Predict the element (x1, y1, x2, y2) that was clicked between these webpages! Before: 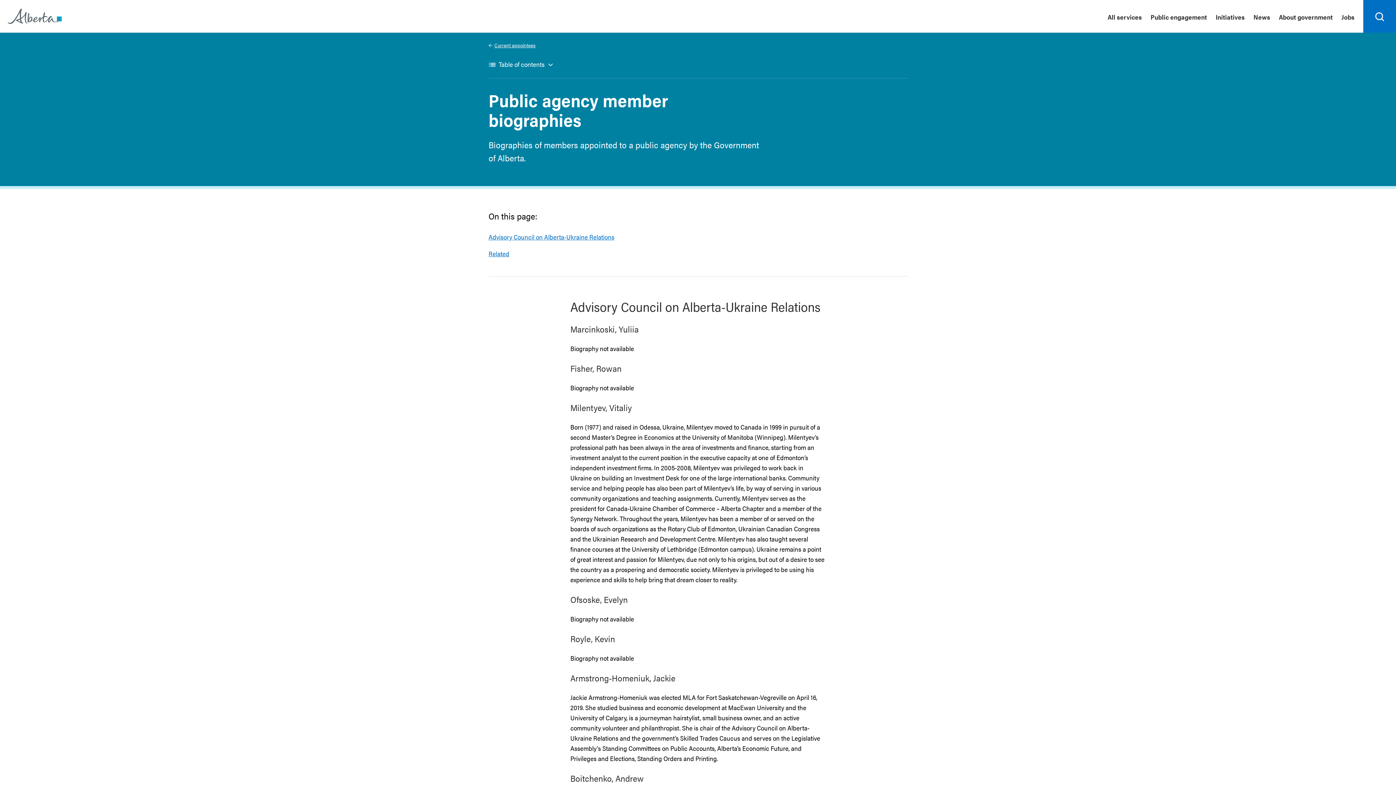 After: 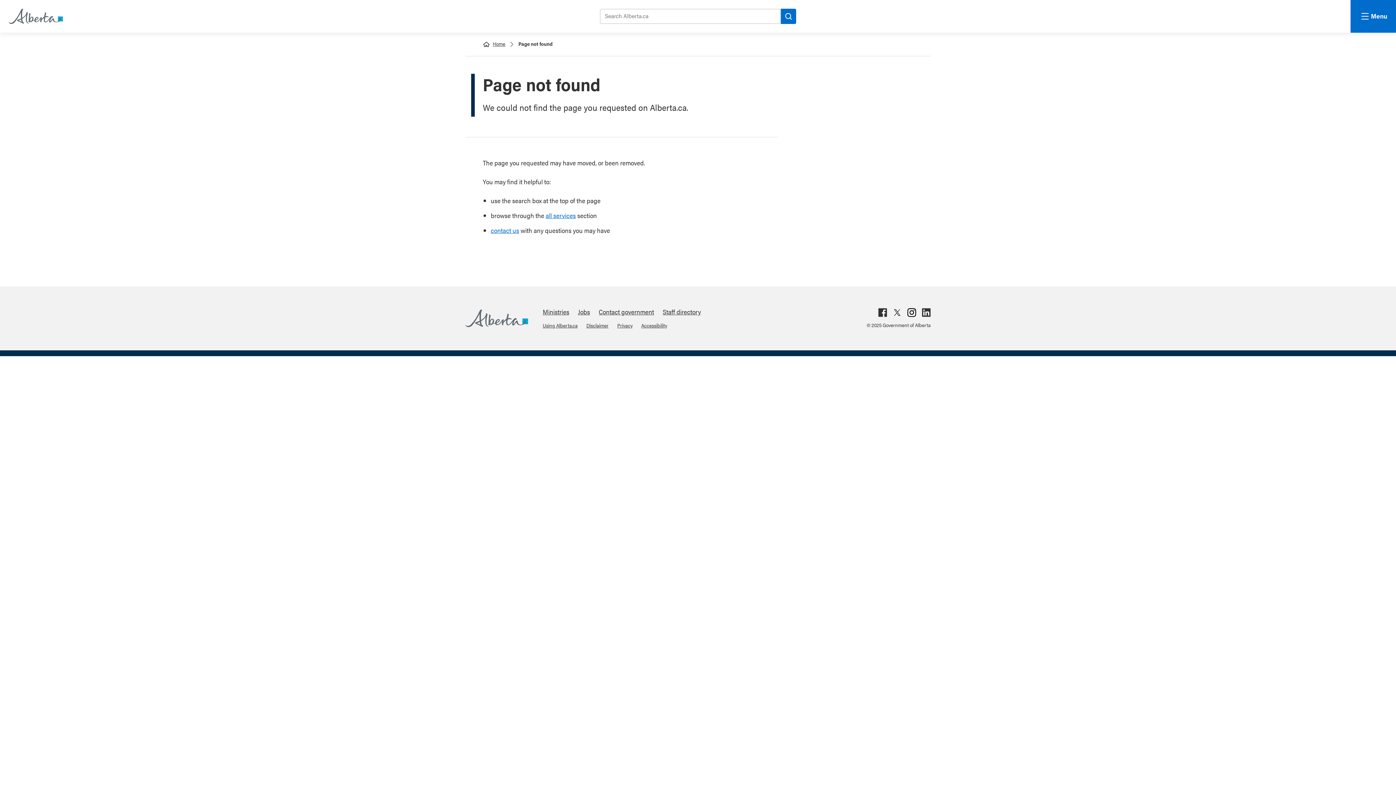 Action: label: Initiatives bbox: (1211, 0, 1249, 32)